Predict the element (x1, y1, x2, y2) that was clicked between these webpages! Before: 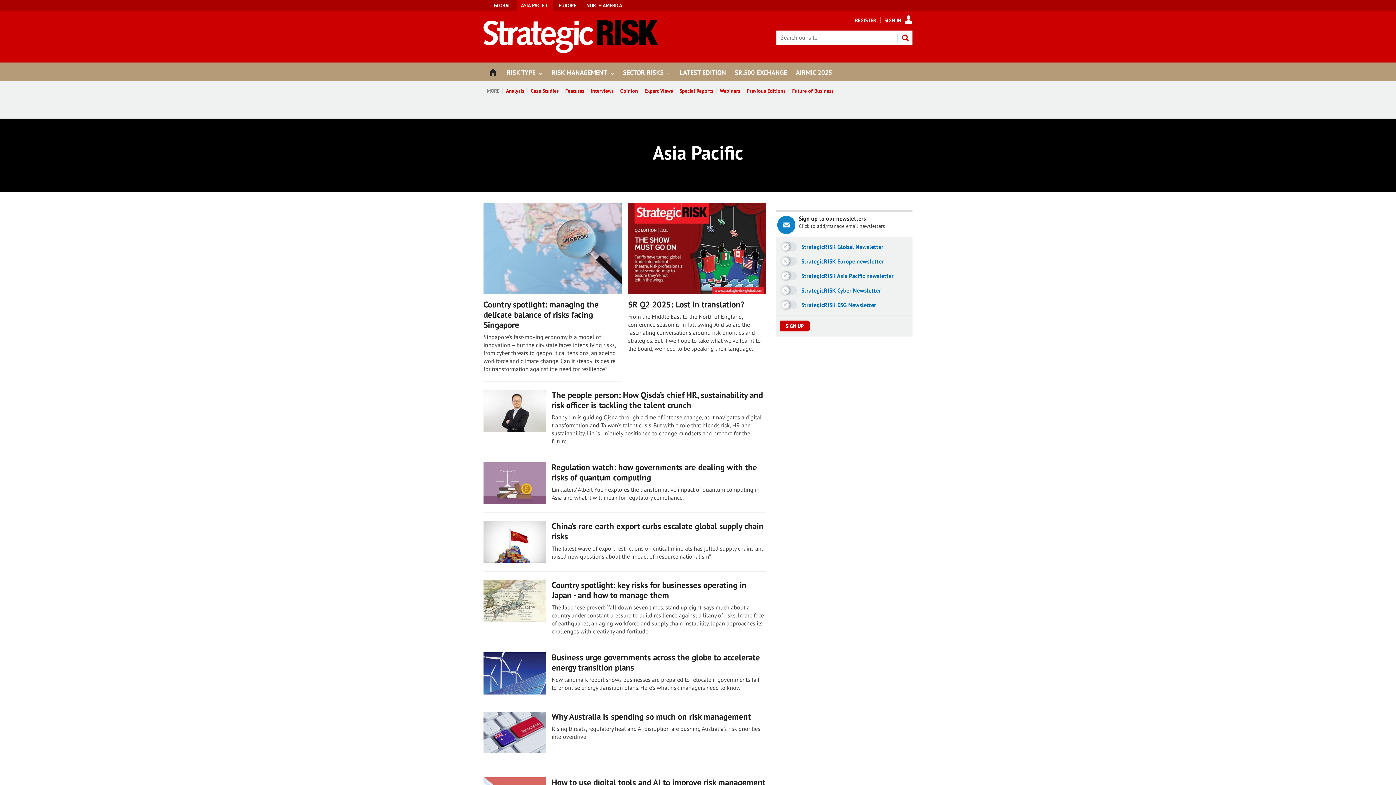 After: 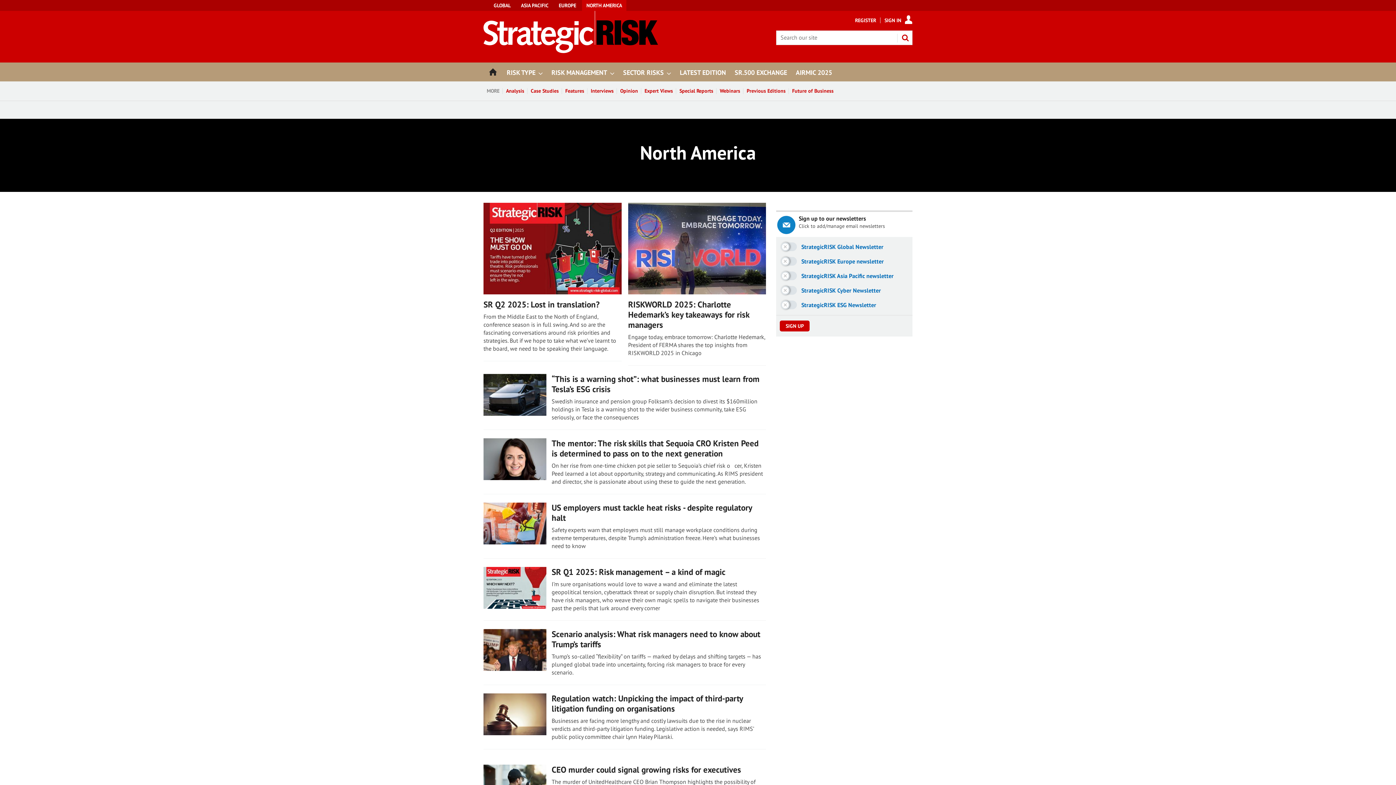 Action: bbox: (582, 0, 626, 10) label: NORTH AMERICA